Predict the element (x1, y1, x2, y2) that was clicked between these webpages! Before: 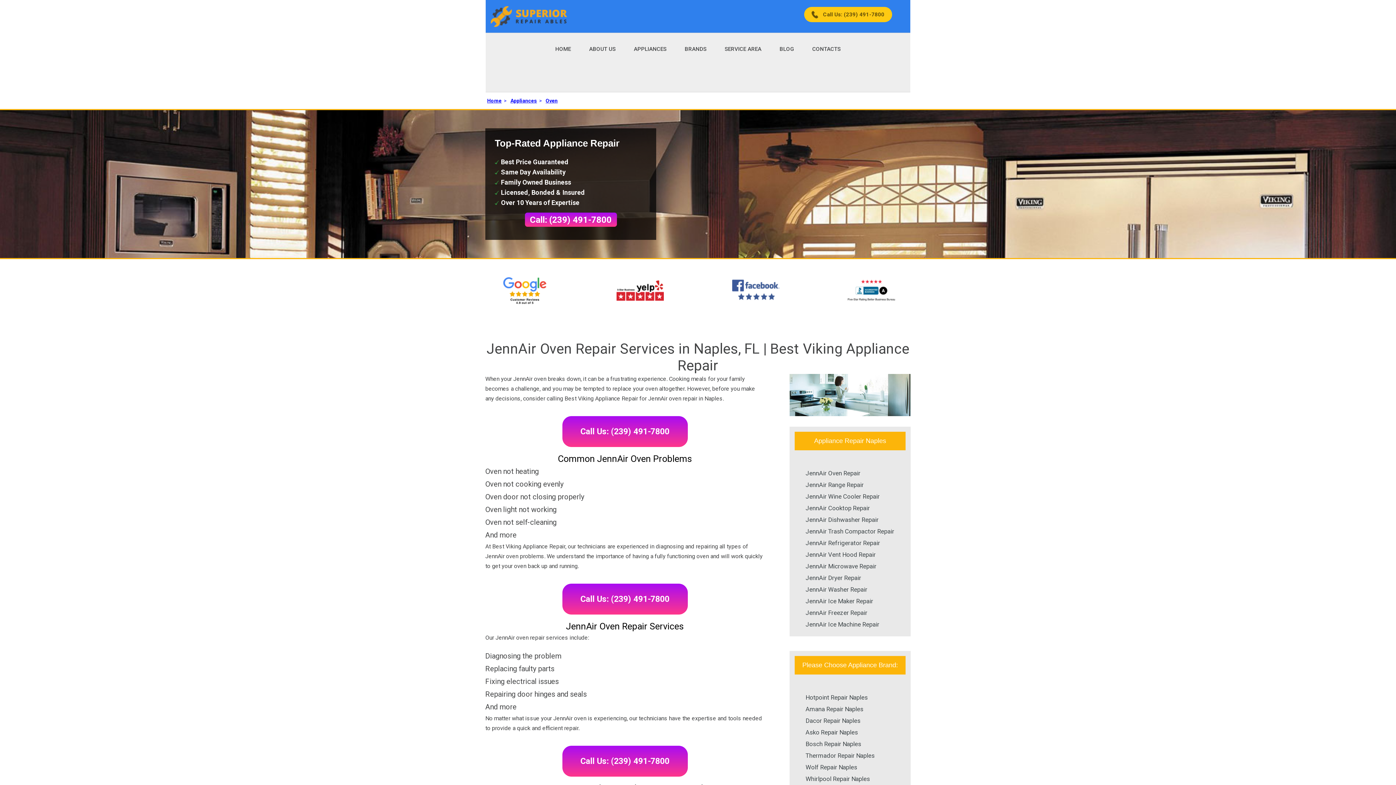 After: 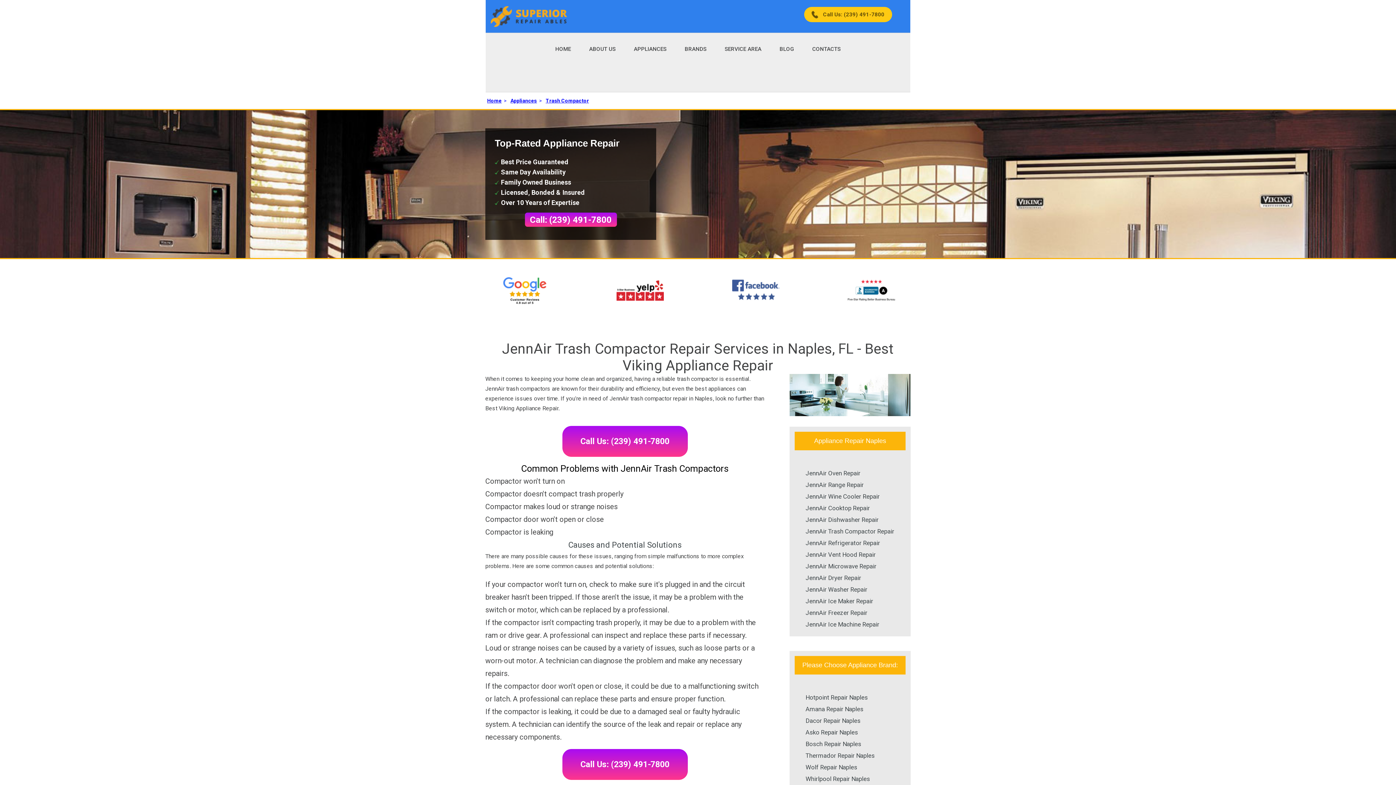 Action: bbox: (805, 528, 894, 535) label: JennAir Trash Compactor Repair